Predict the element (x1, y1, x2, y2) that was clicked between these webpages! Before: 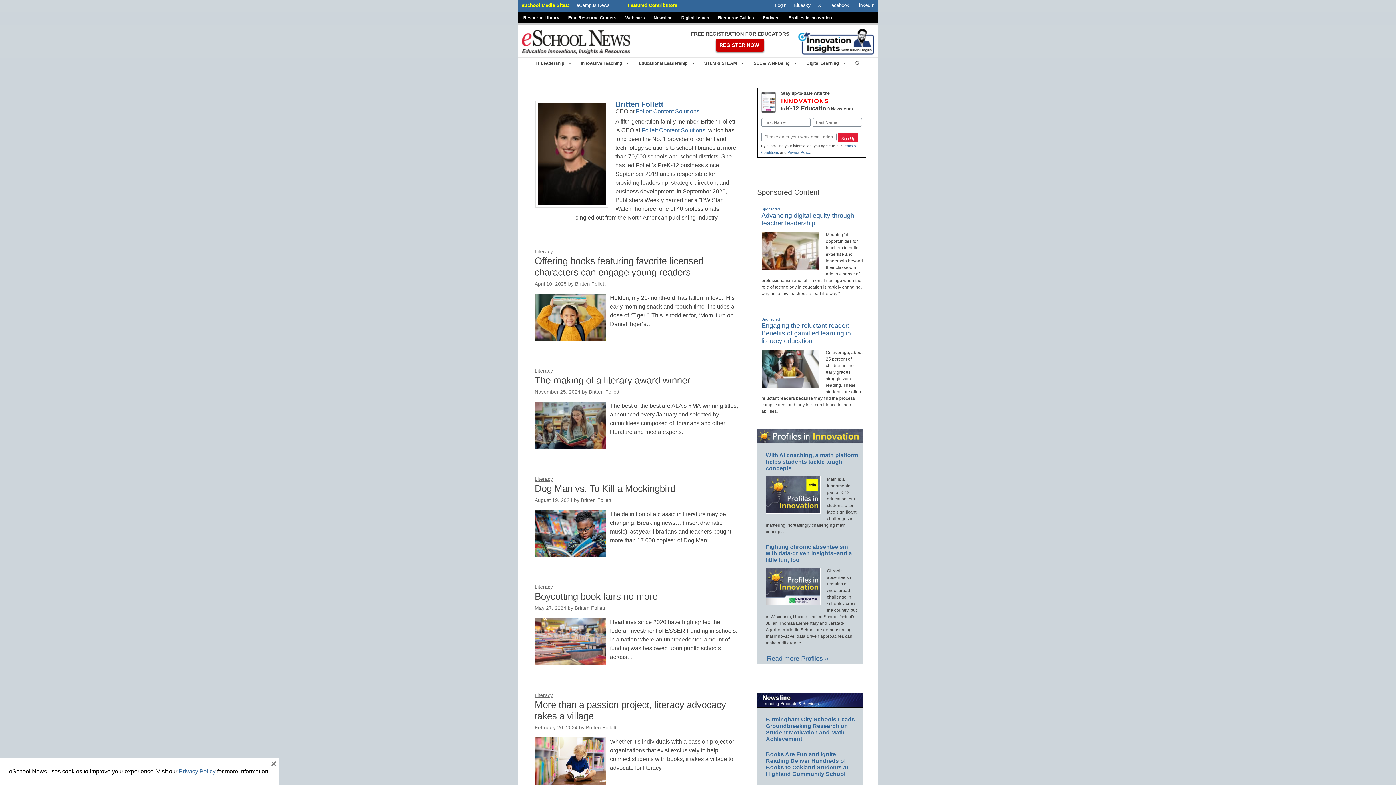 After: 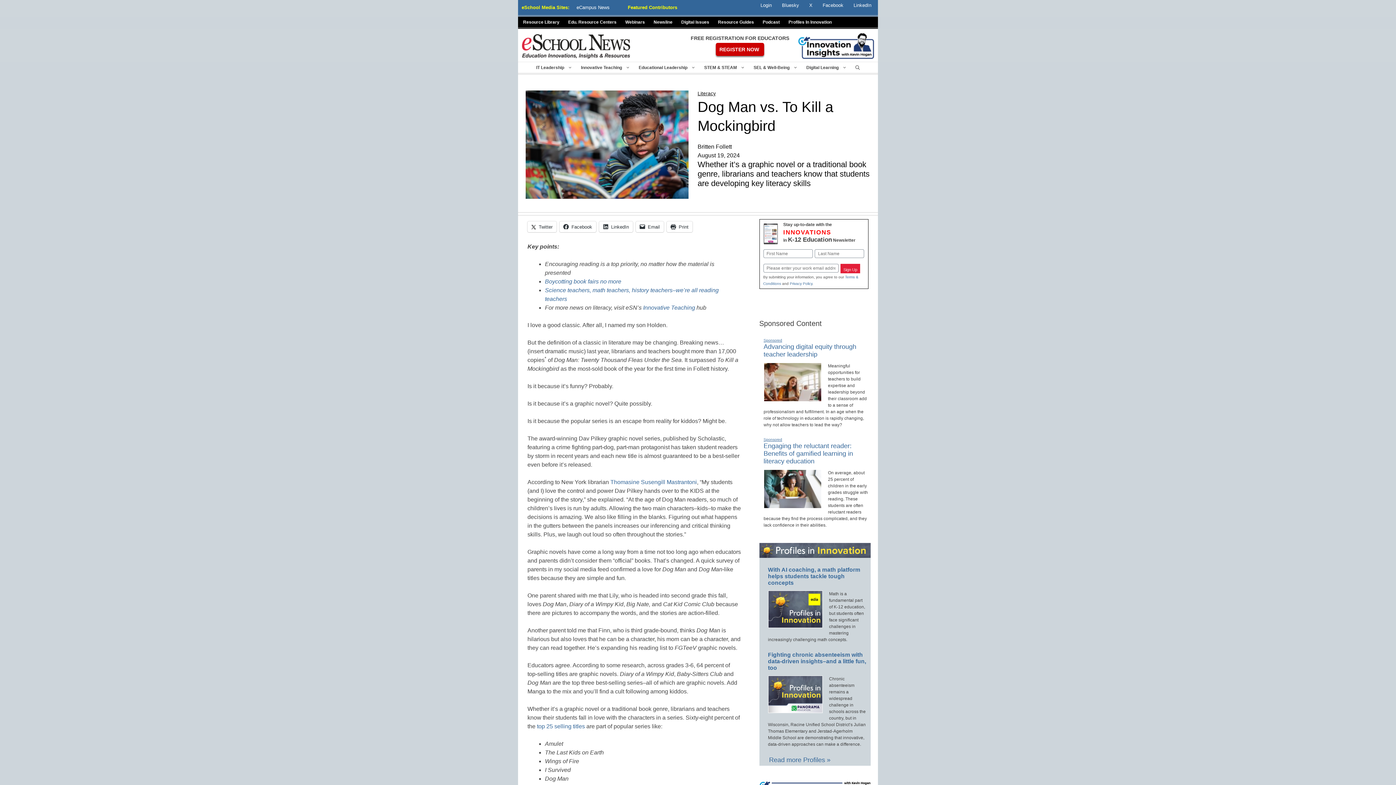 Action: label: Dog Man vs. To Kill a Mockingbird bbox: (534, 483, 675, 494)